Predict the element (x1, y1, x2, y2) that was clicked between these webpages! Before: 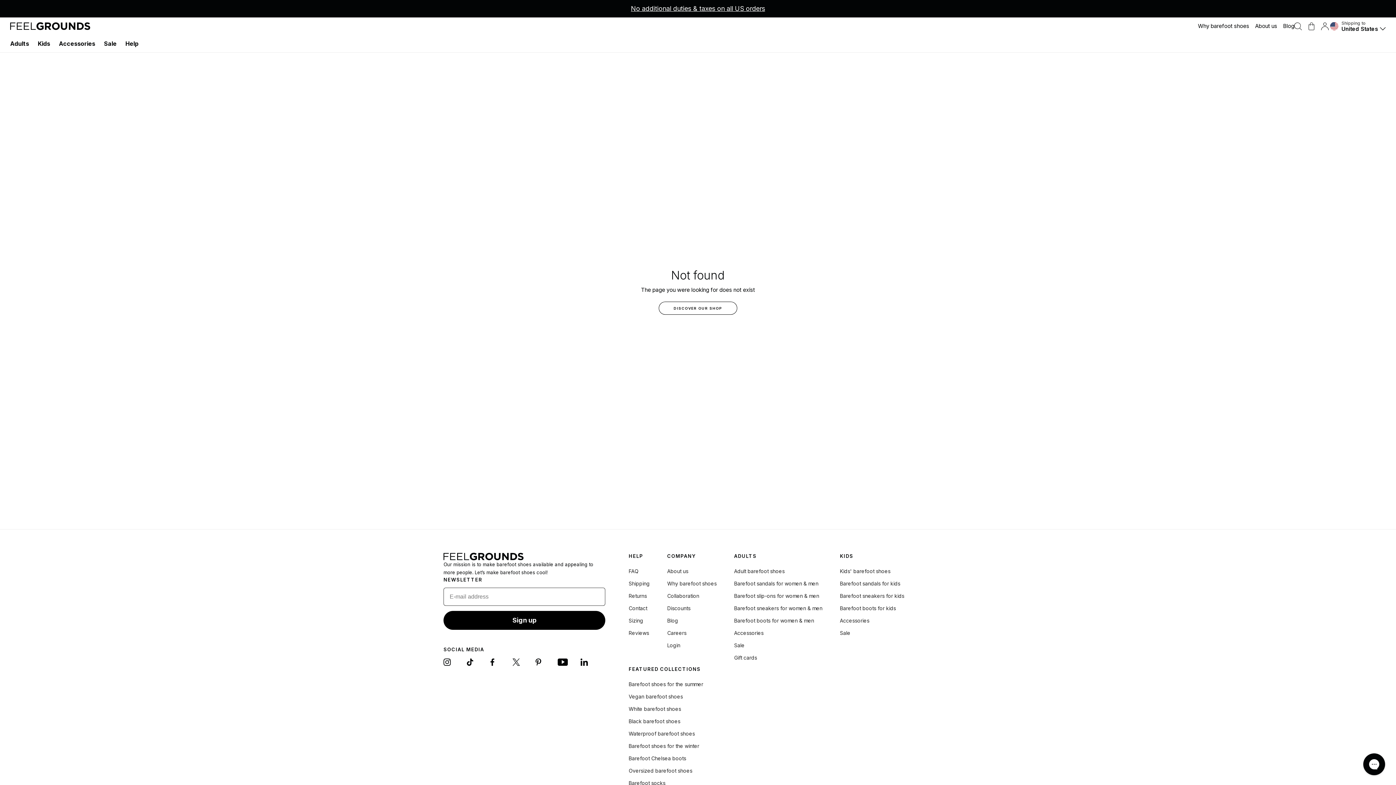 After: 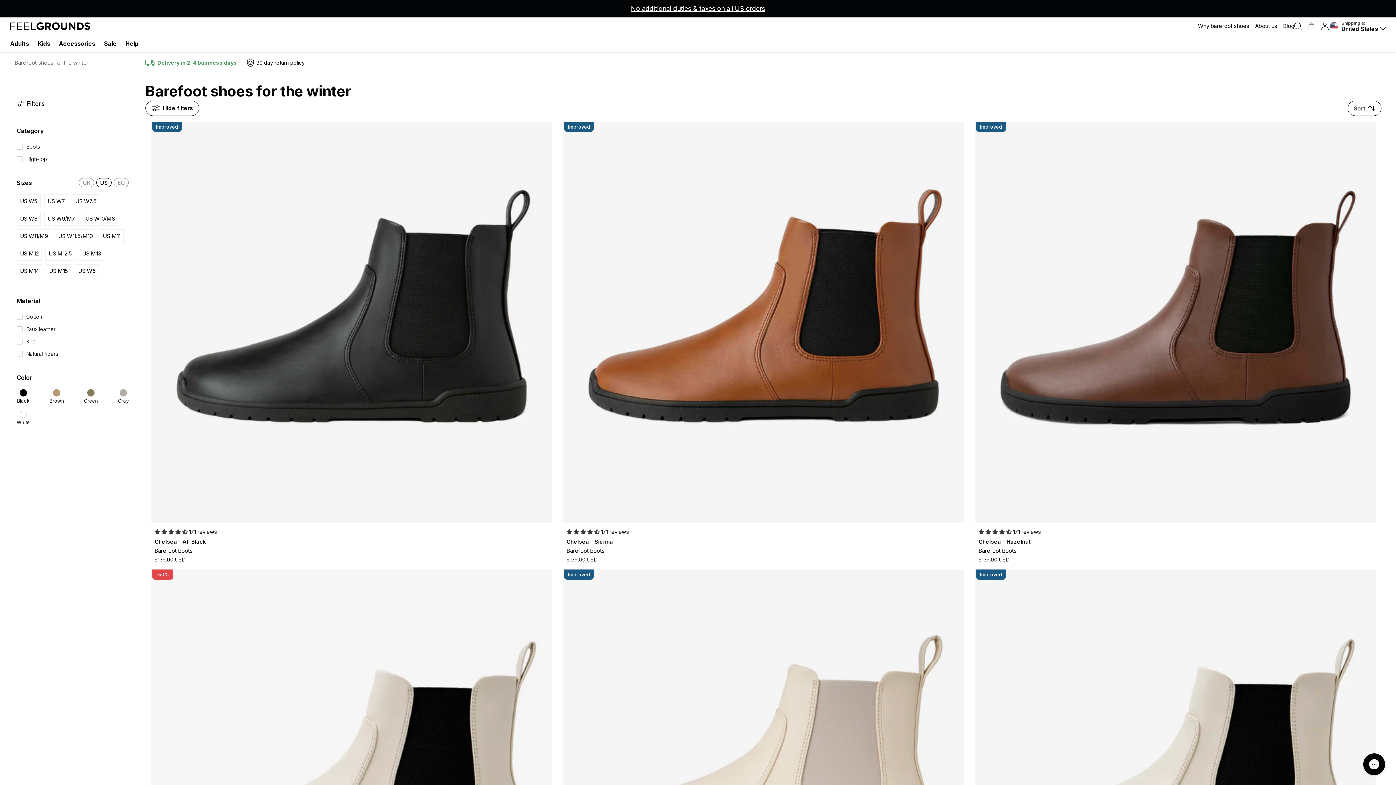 Action: bbox: (628, 742, 703, 750) label: Barefoot shoes for the winter